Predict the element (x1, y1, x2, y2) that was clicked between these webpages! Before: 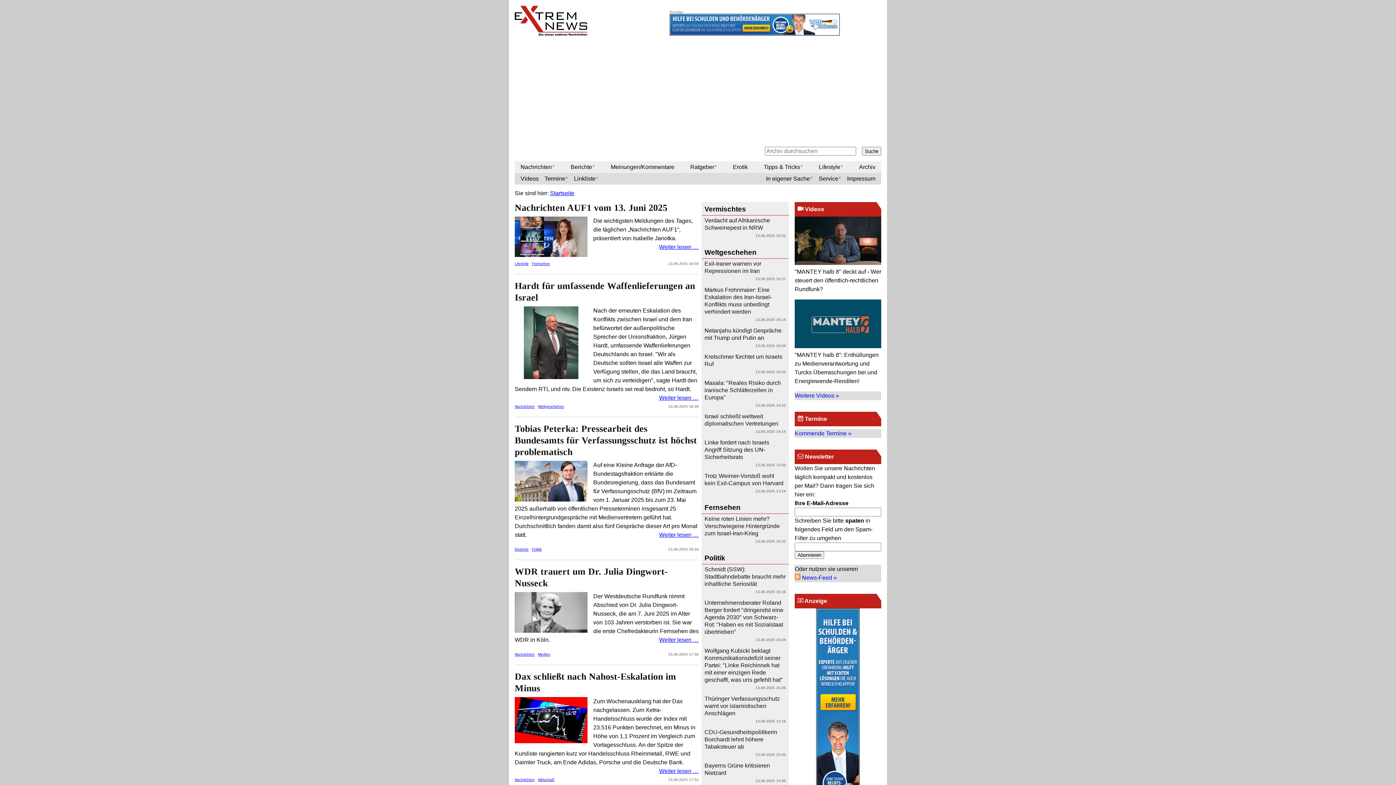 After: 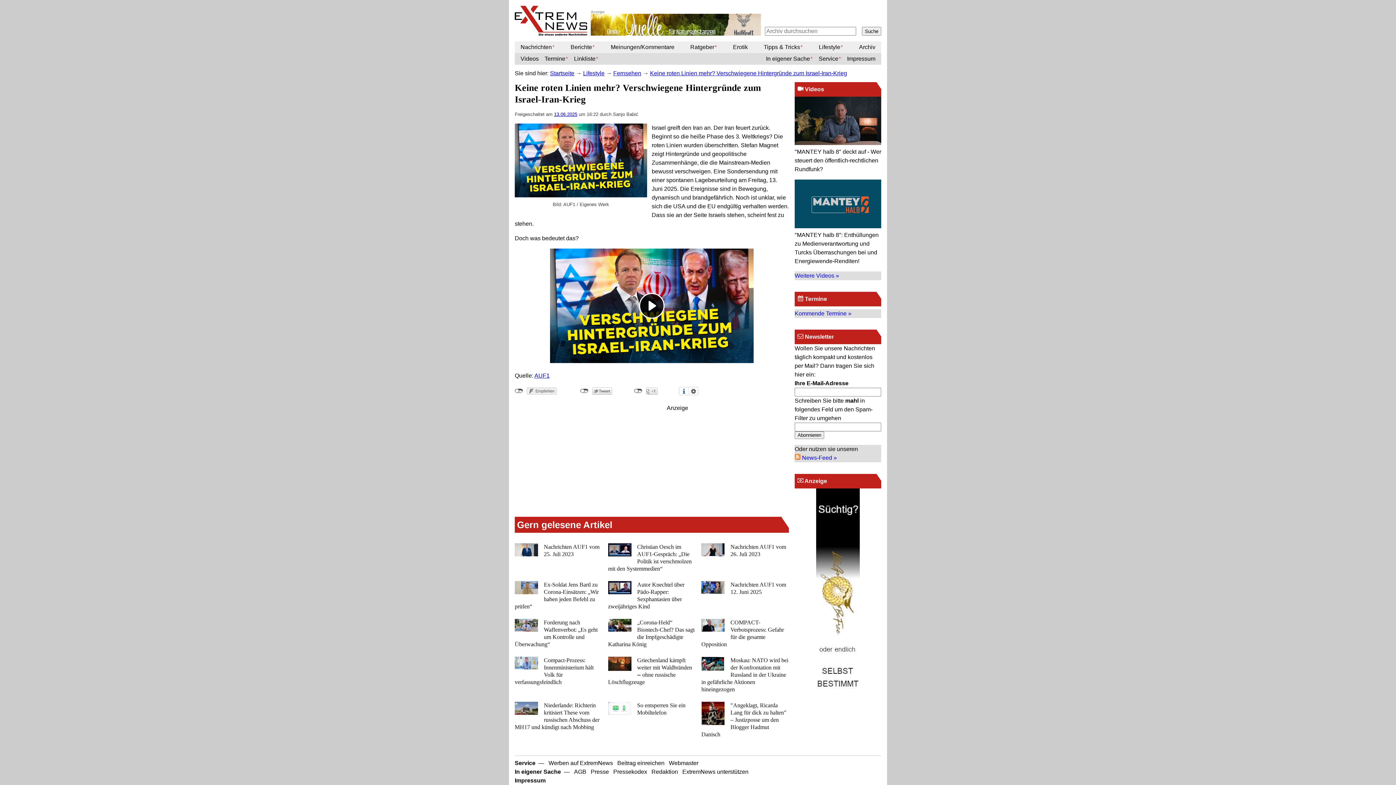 Action: bbox: (704, 515, 786, 537)